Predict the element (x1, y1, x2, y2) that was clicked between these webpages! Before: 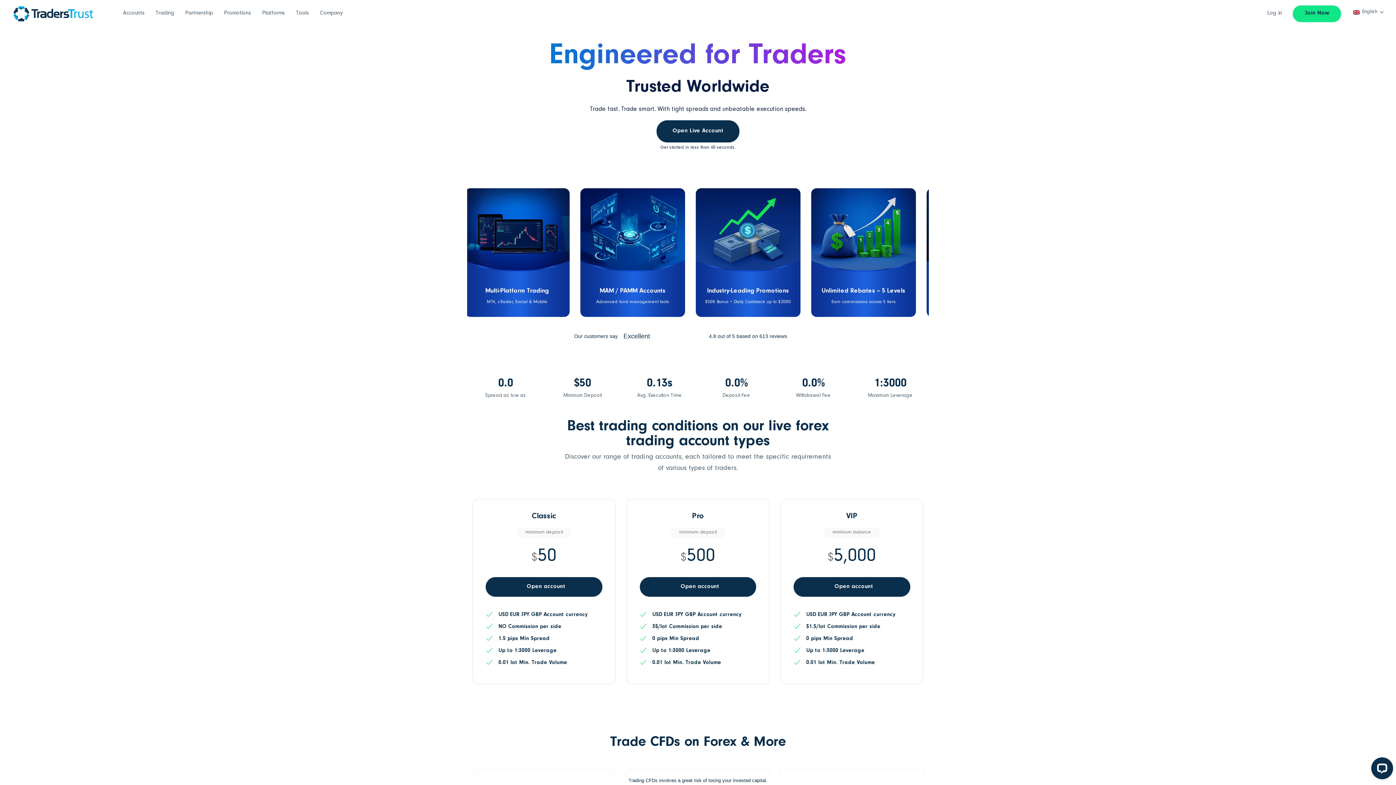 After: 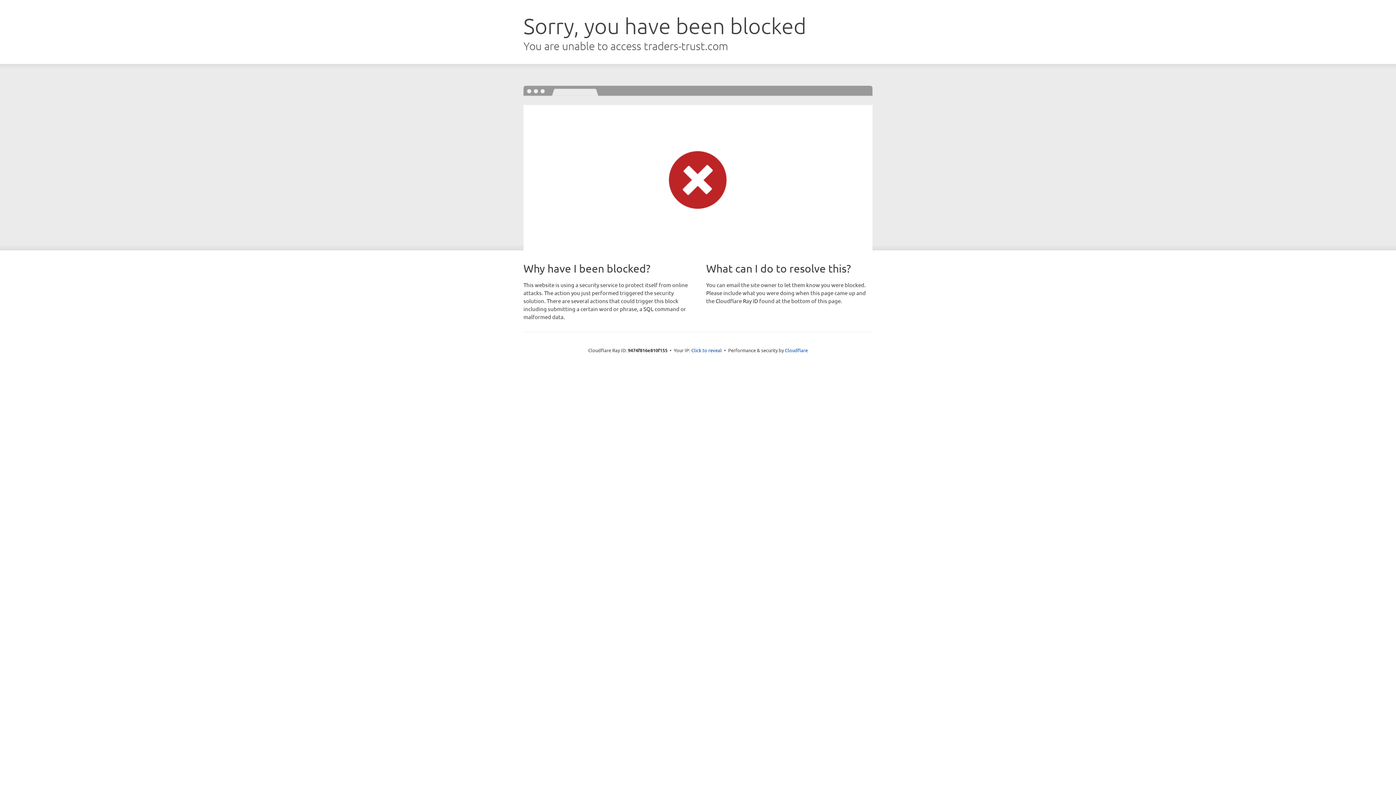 Action: label: Join Now bbox: (1293, 5, 1341, 22)